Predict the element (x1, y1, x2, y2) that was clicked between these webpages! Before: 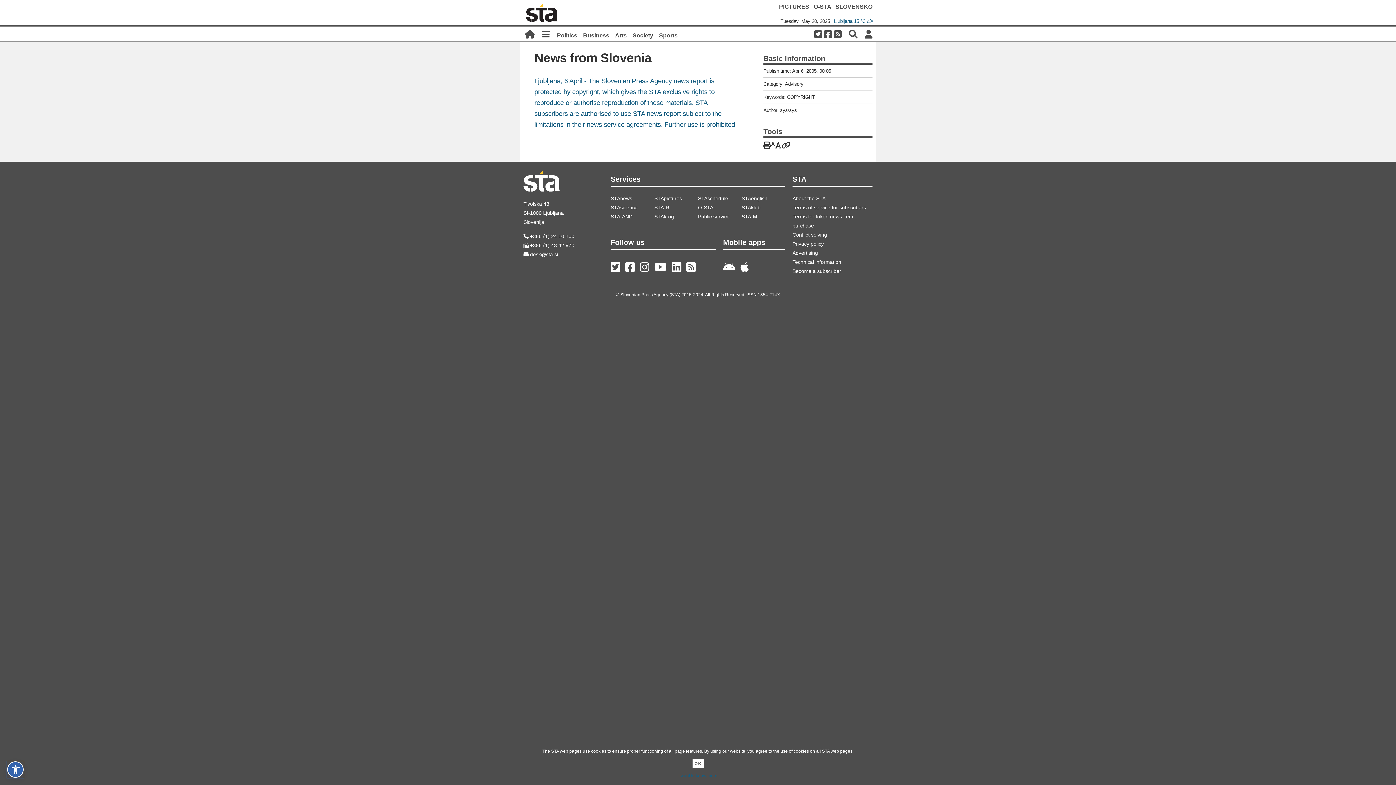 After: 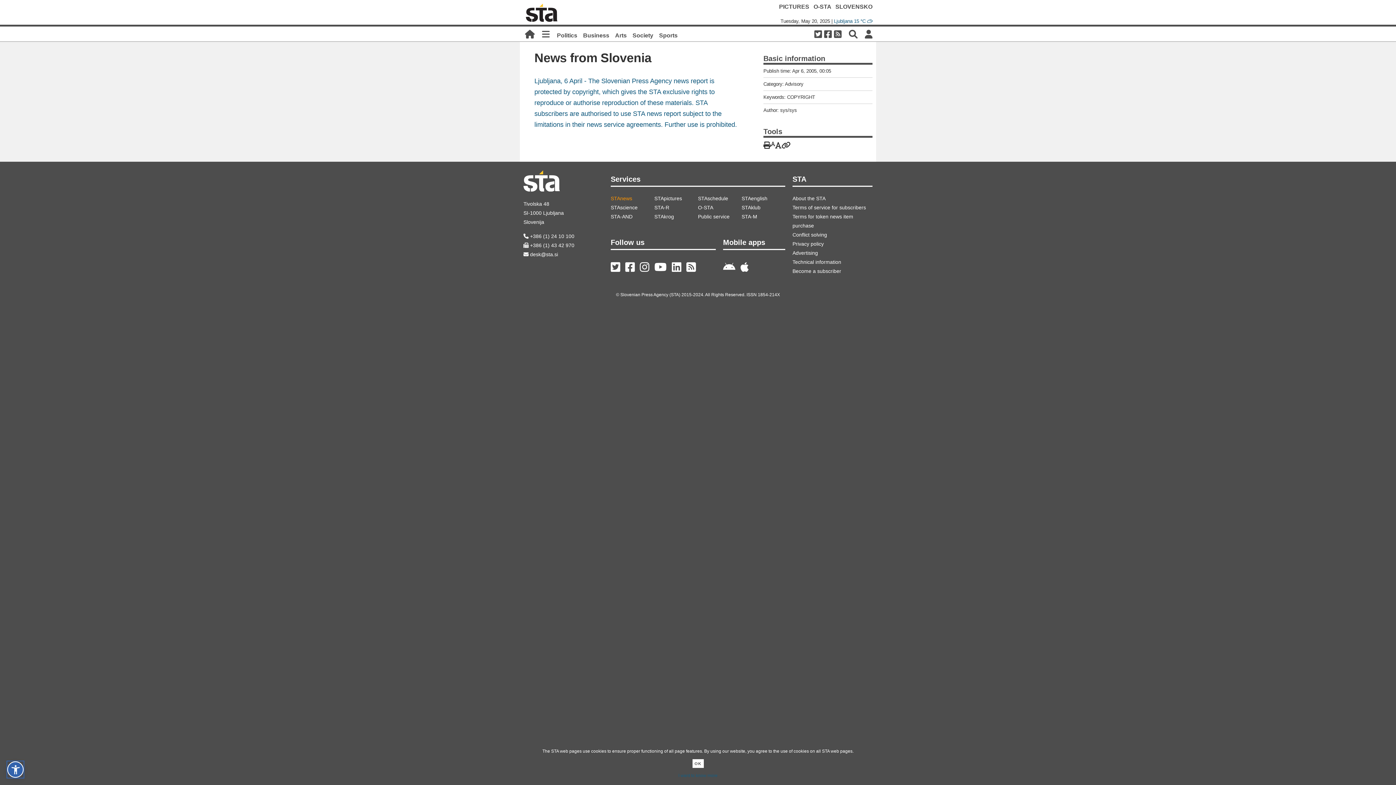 Action: bbox: (610, 194, 654, 203) label: STAnews